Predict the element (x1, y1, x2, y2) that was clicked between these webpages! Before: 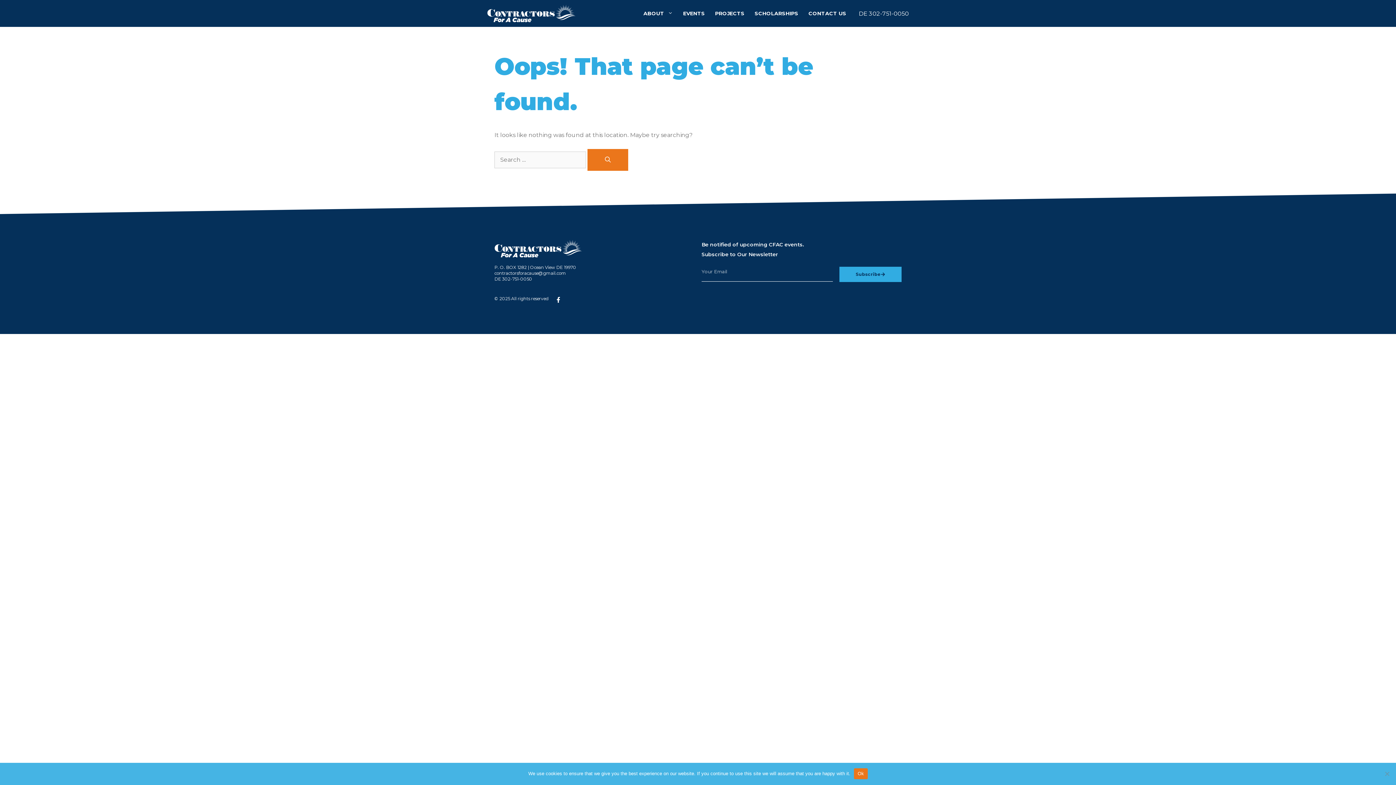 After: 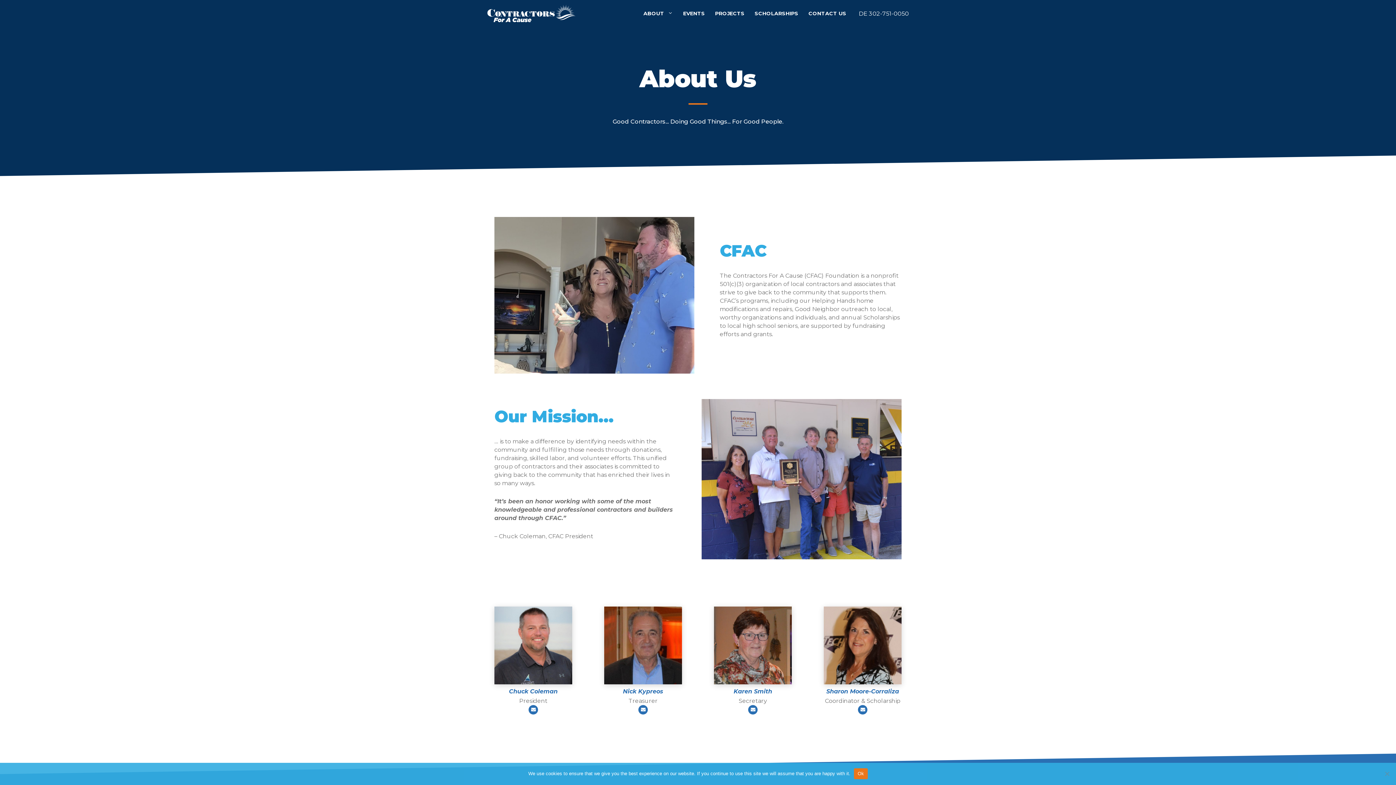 Action: label: ABOUT bbox: (638, 5, 678, 21)